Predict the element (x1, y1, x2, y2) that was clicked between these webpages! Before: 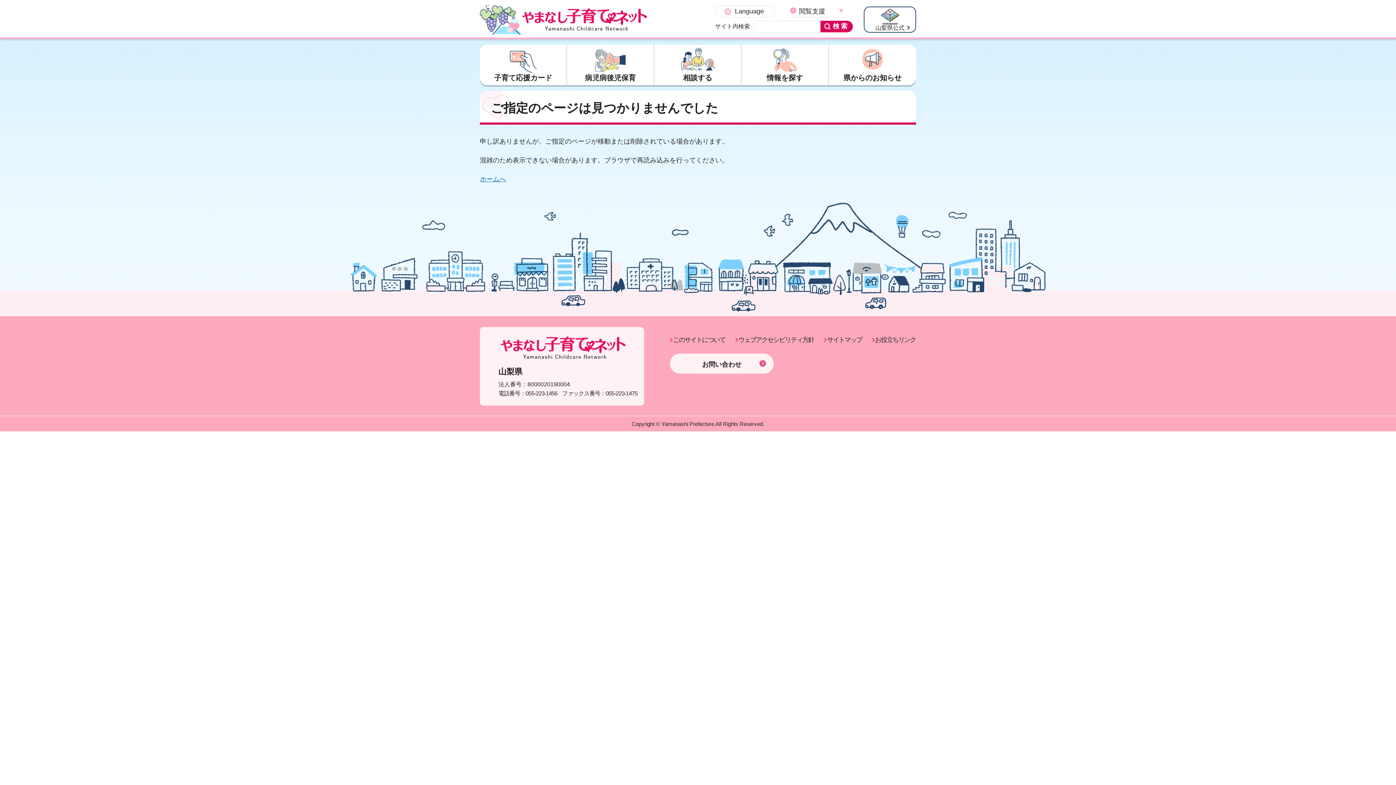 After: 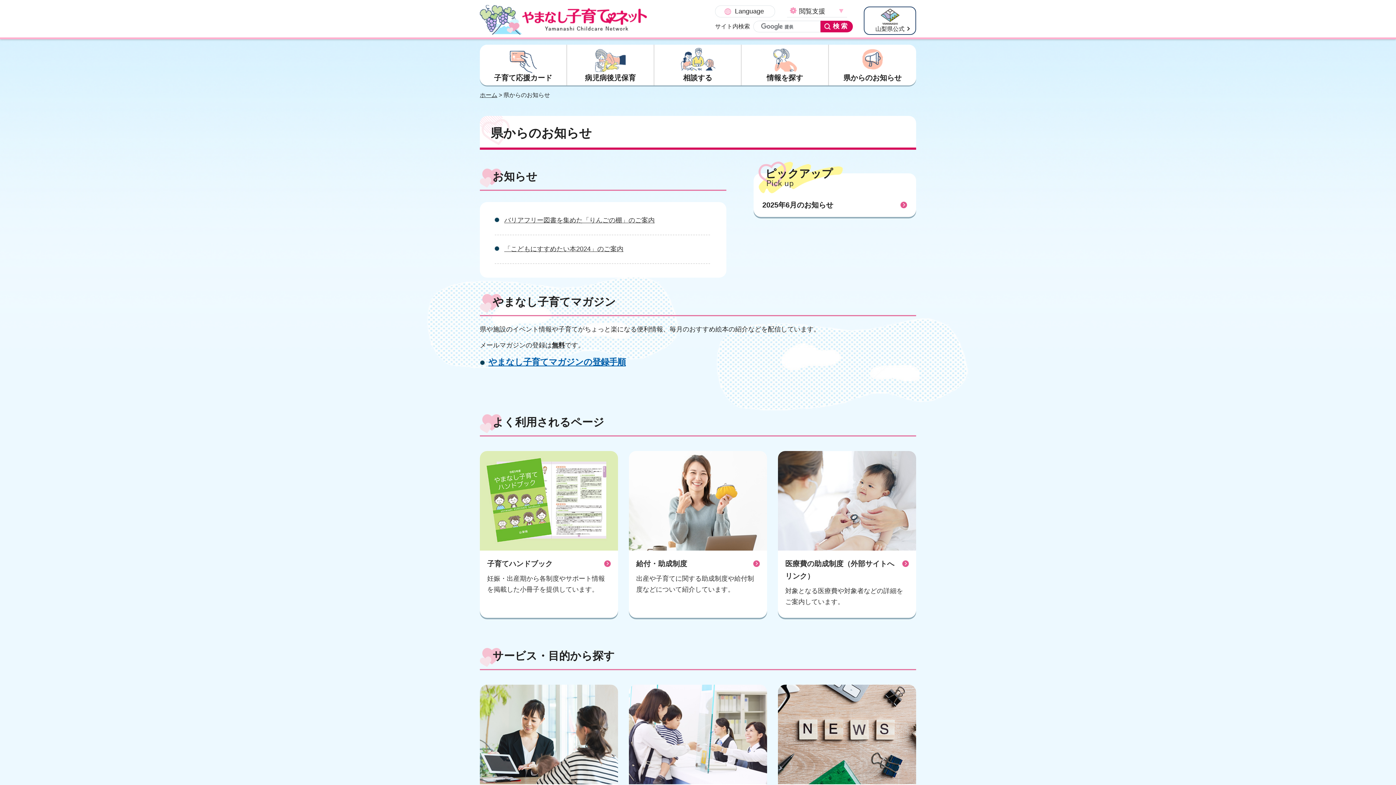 Action: label: 県からのお知らせ bbox: (829, 44, 916, 85)